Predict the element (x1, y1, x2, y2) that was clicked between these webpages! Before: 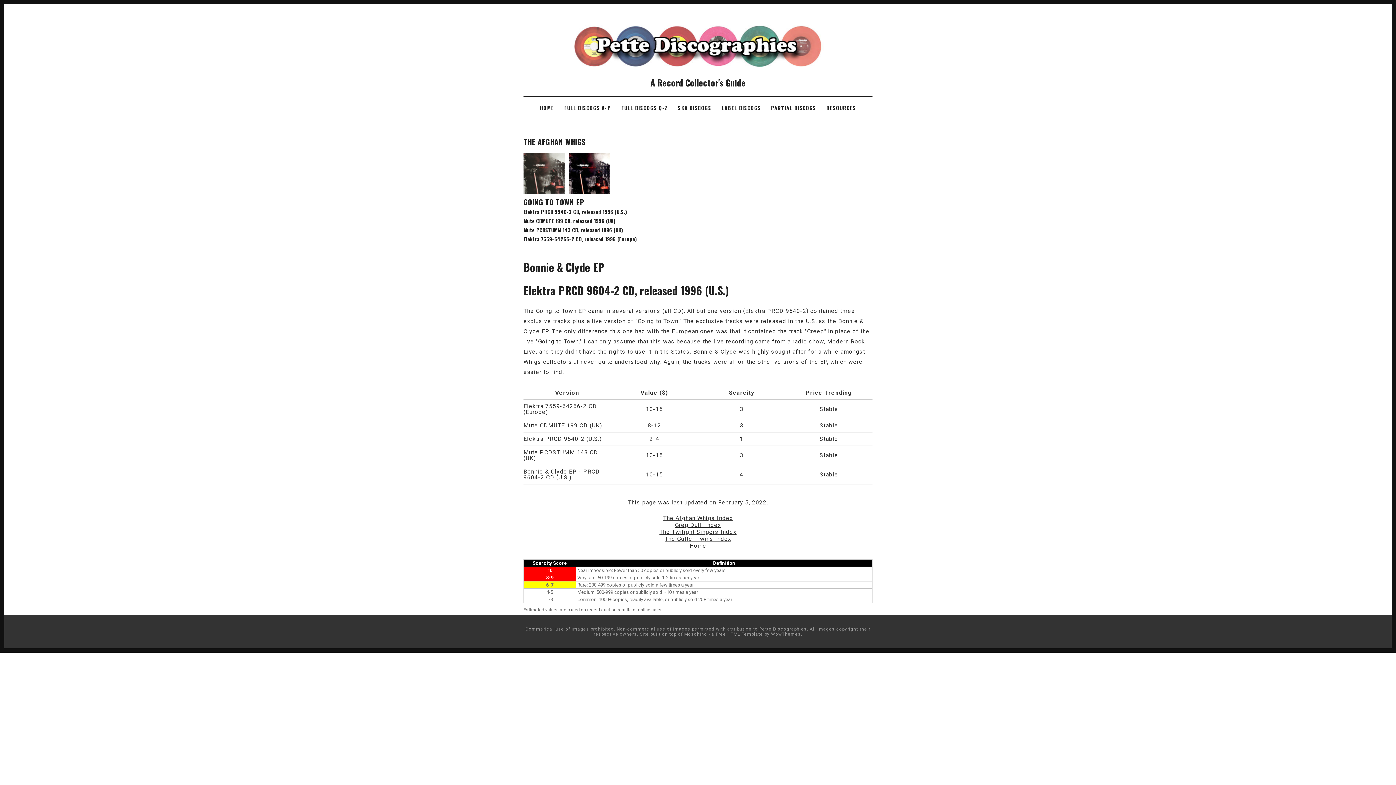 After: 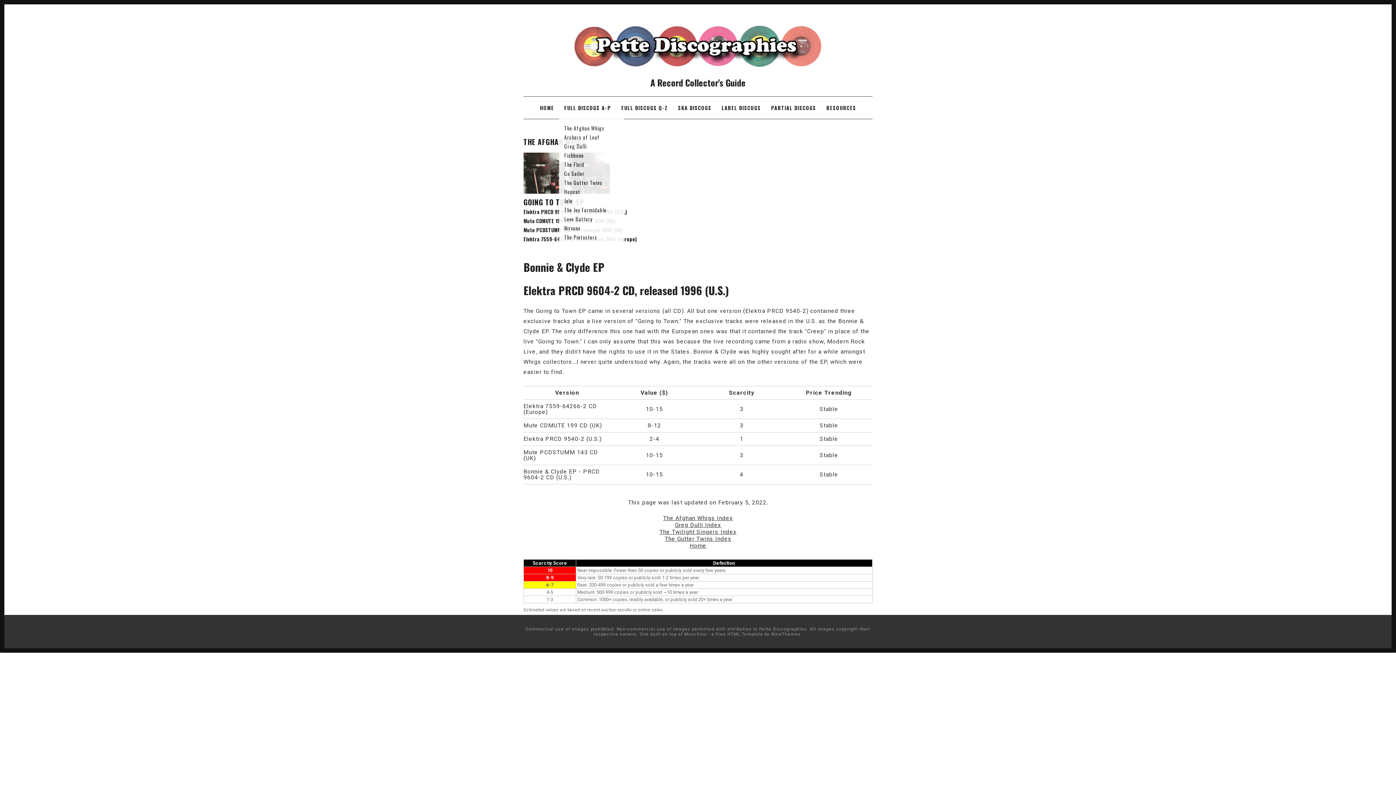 Action: bbox: (564, 104, 611, 111) label: FULL DISCOGS A-P